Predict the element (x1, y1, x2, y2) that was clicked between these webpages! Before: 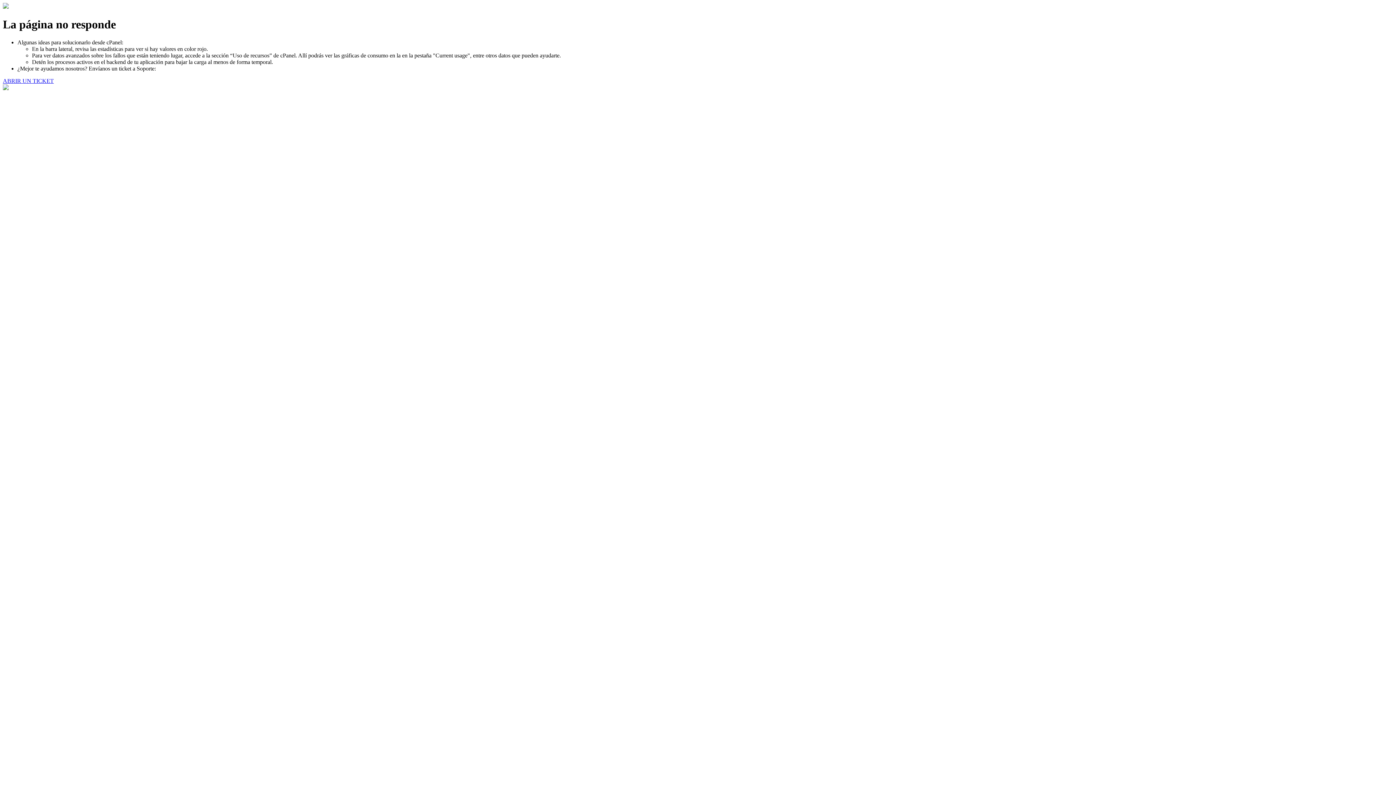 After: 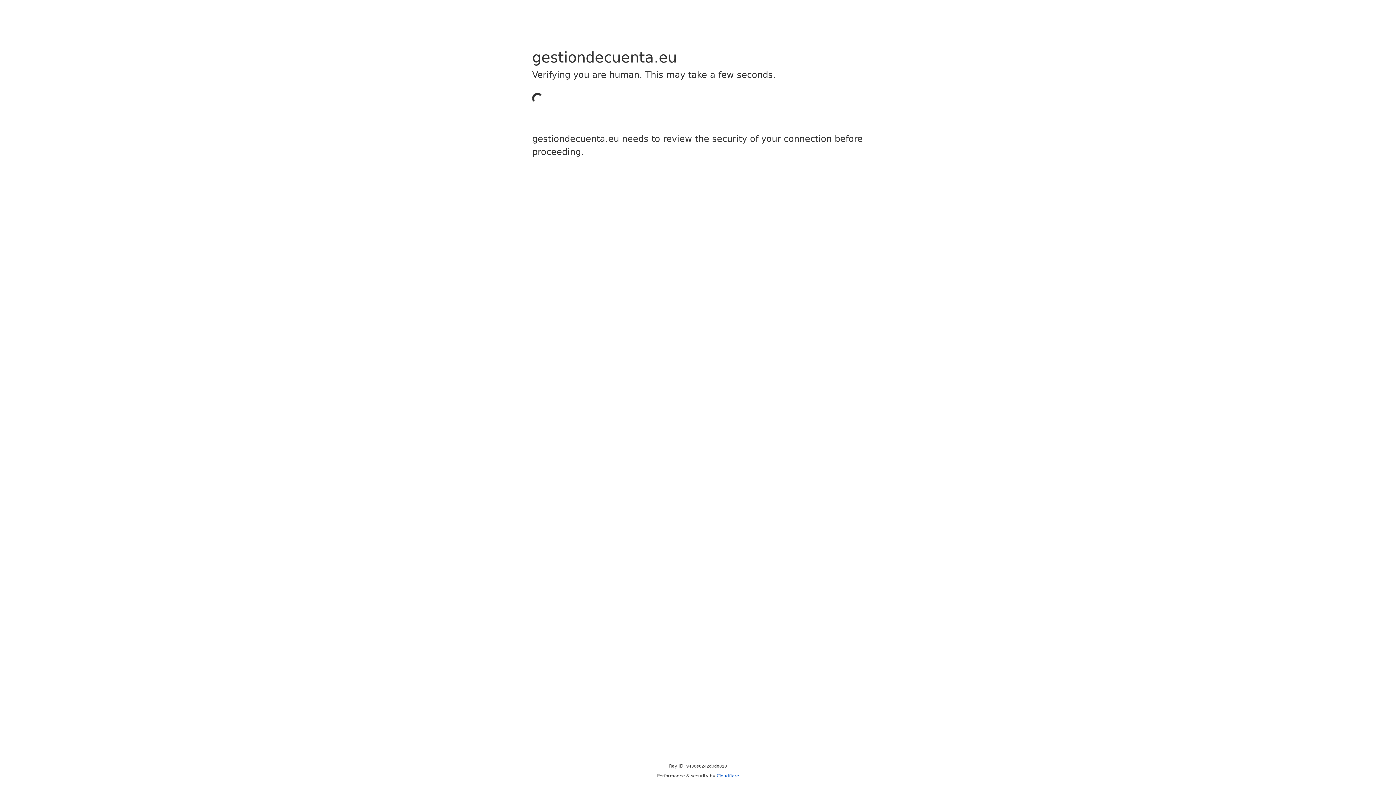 Action: label: ABRIR UN TICKET bbox: (2, 77, 53, 83)